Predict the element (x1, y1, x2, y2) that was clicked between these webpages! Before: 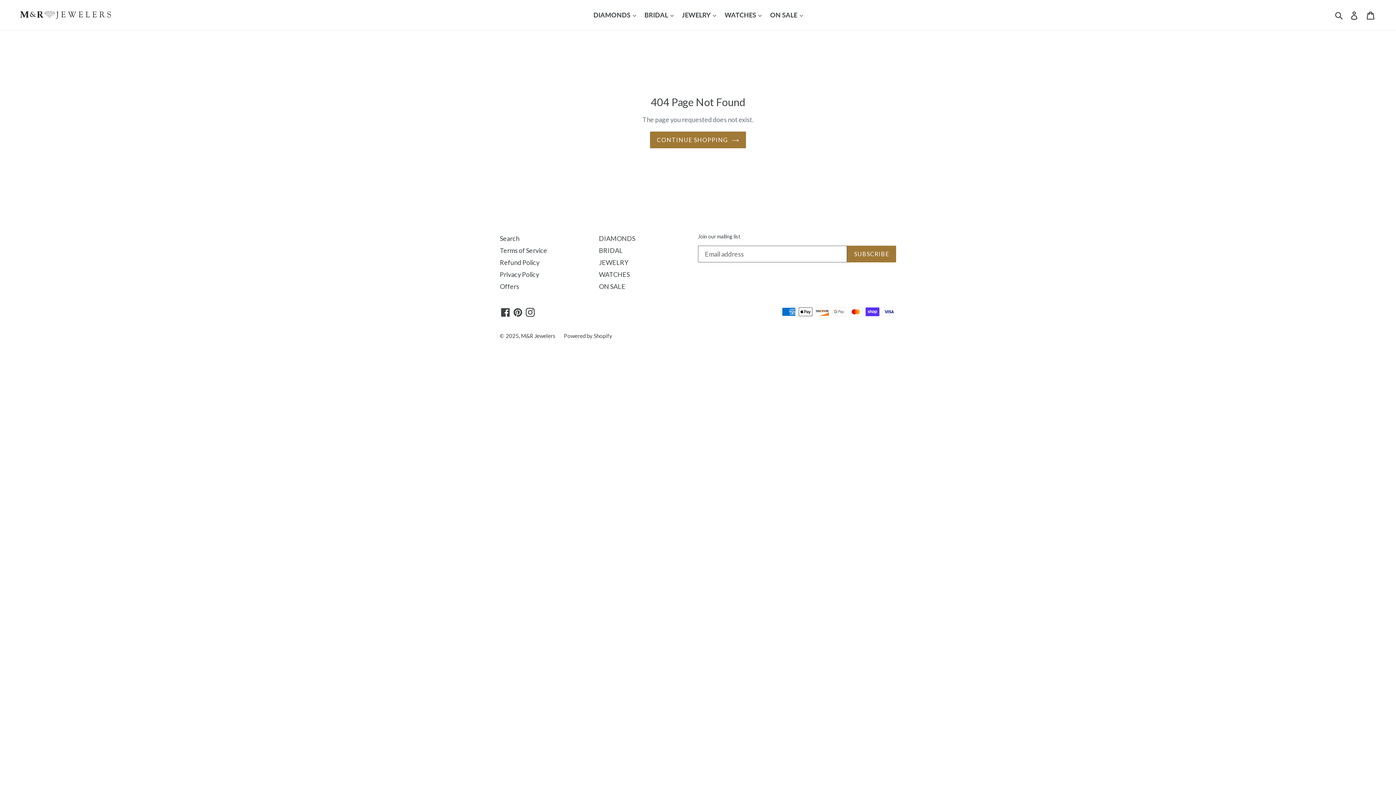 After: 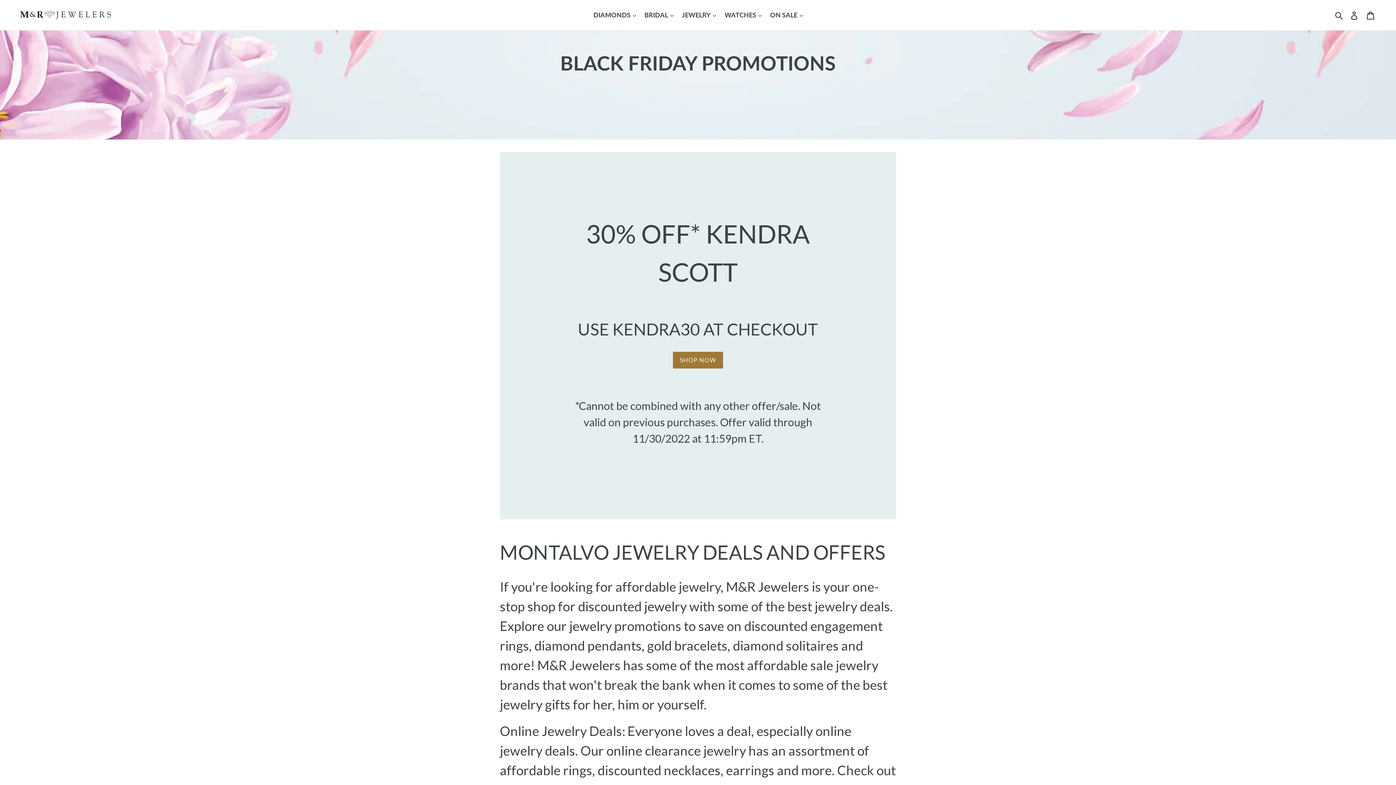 Action: bbox: (500, 282, 519, 290) label: Offers